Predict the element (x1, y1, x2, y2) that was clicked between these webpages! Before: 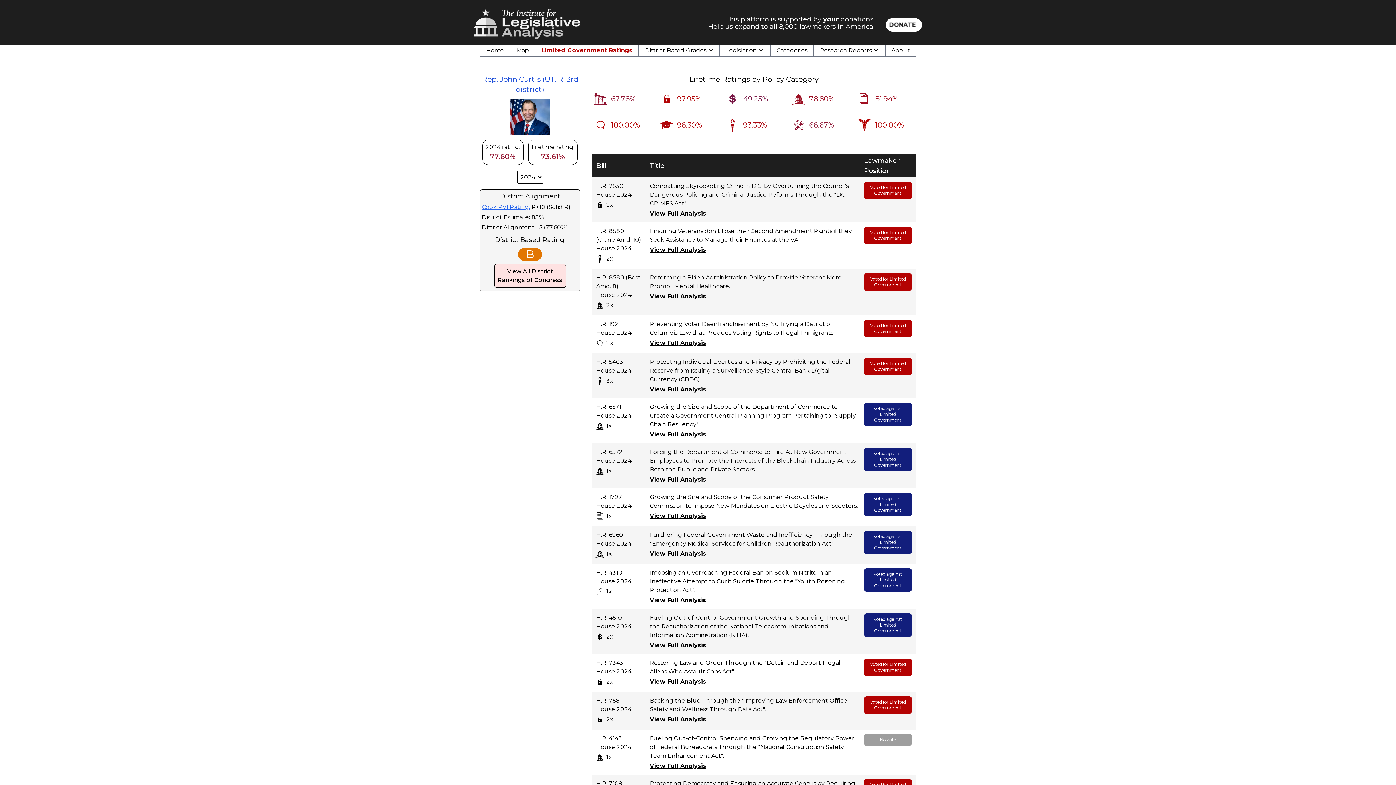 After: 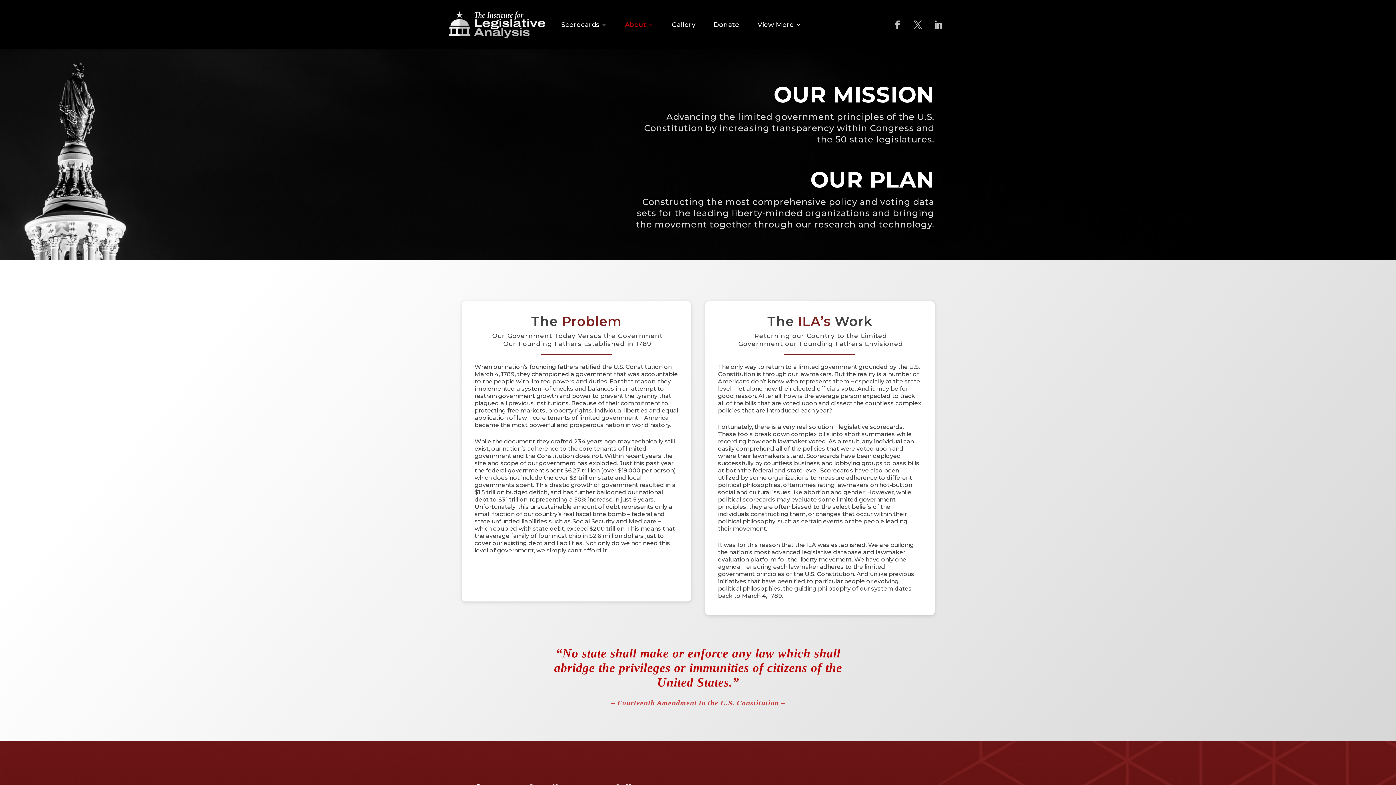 Action: label: About bbox: (891, 46, 910, 54)